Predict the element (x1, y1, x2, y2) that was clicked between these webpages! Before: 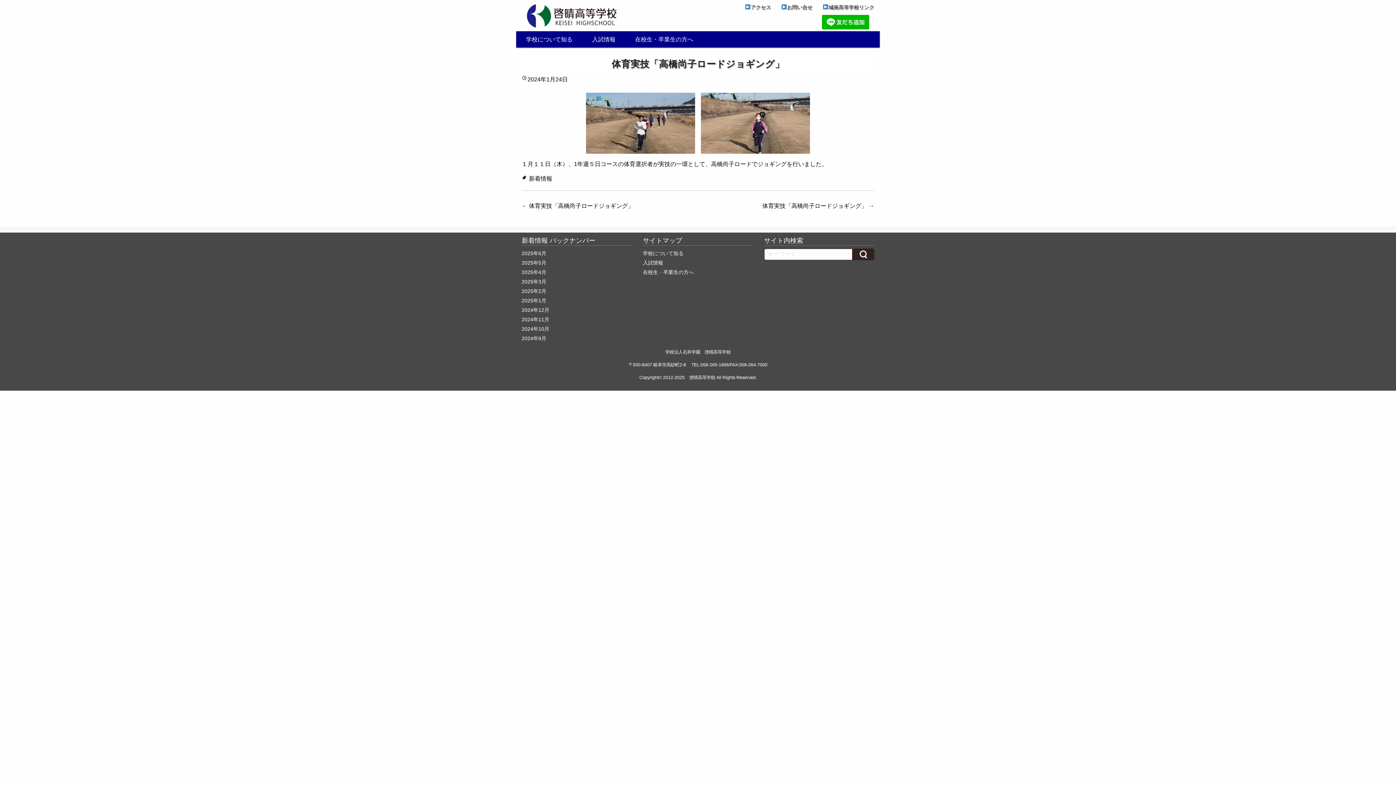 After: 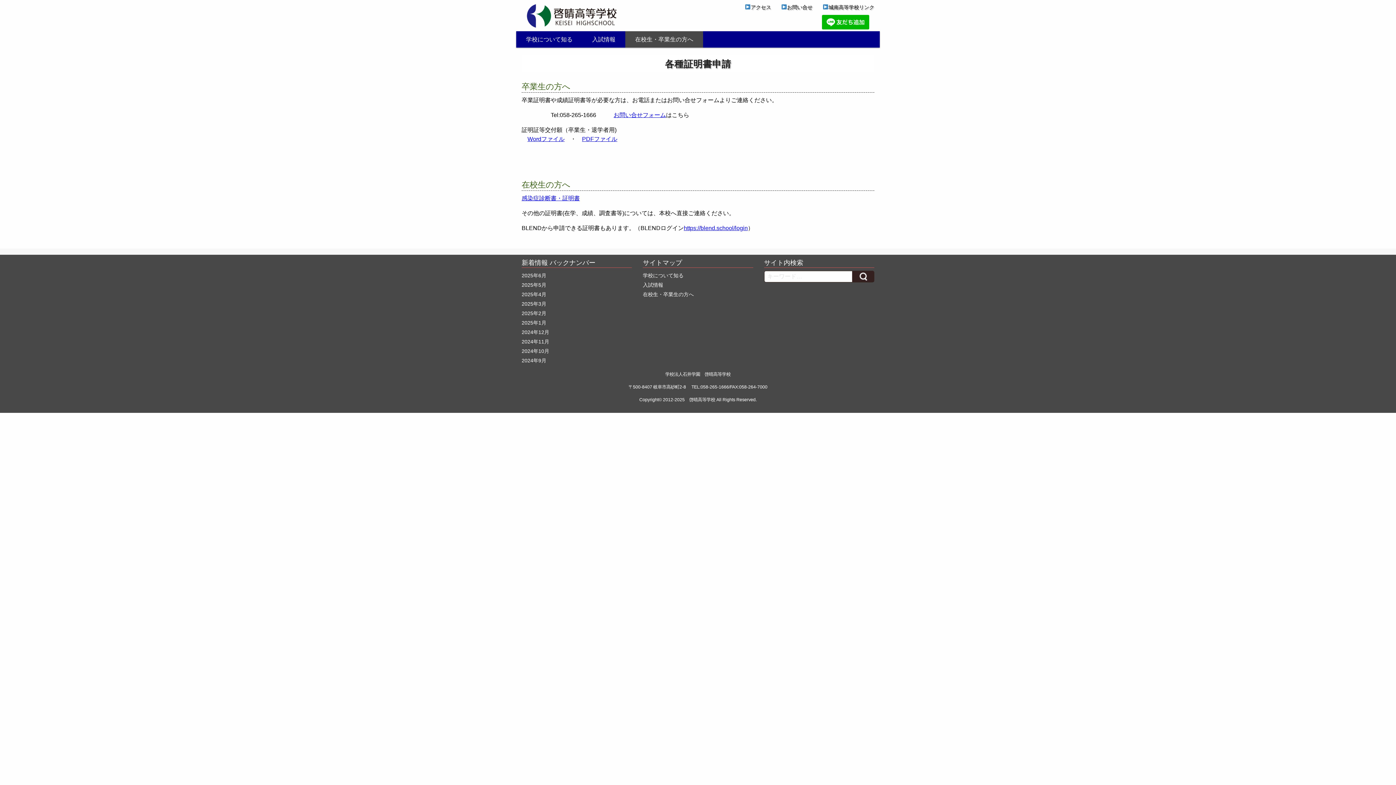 Action: label: 在校生・卒業生の方へ bbox: (643, 269, 693, 275)